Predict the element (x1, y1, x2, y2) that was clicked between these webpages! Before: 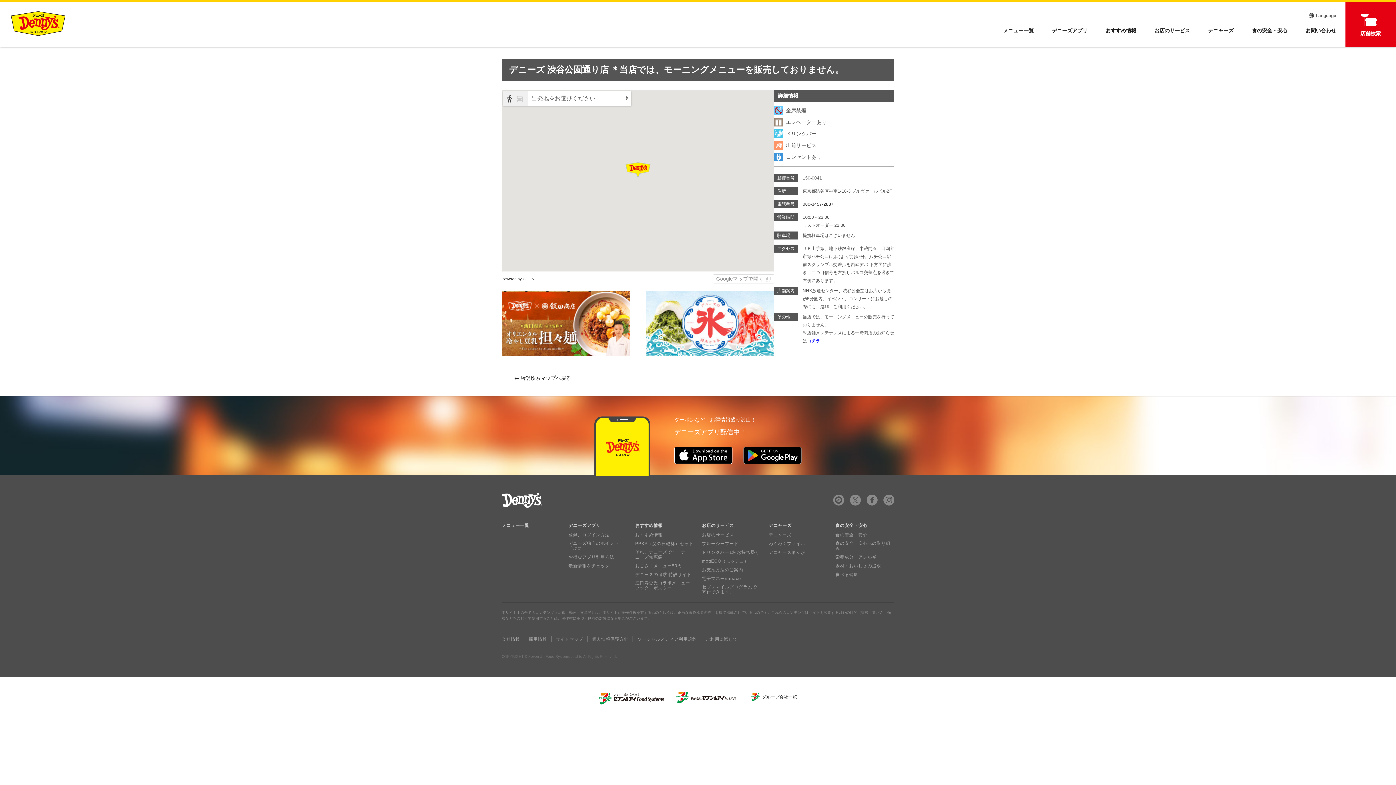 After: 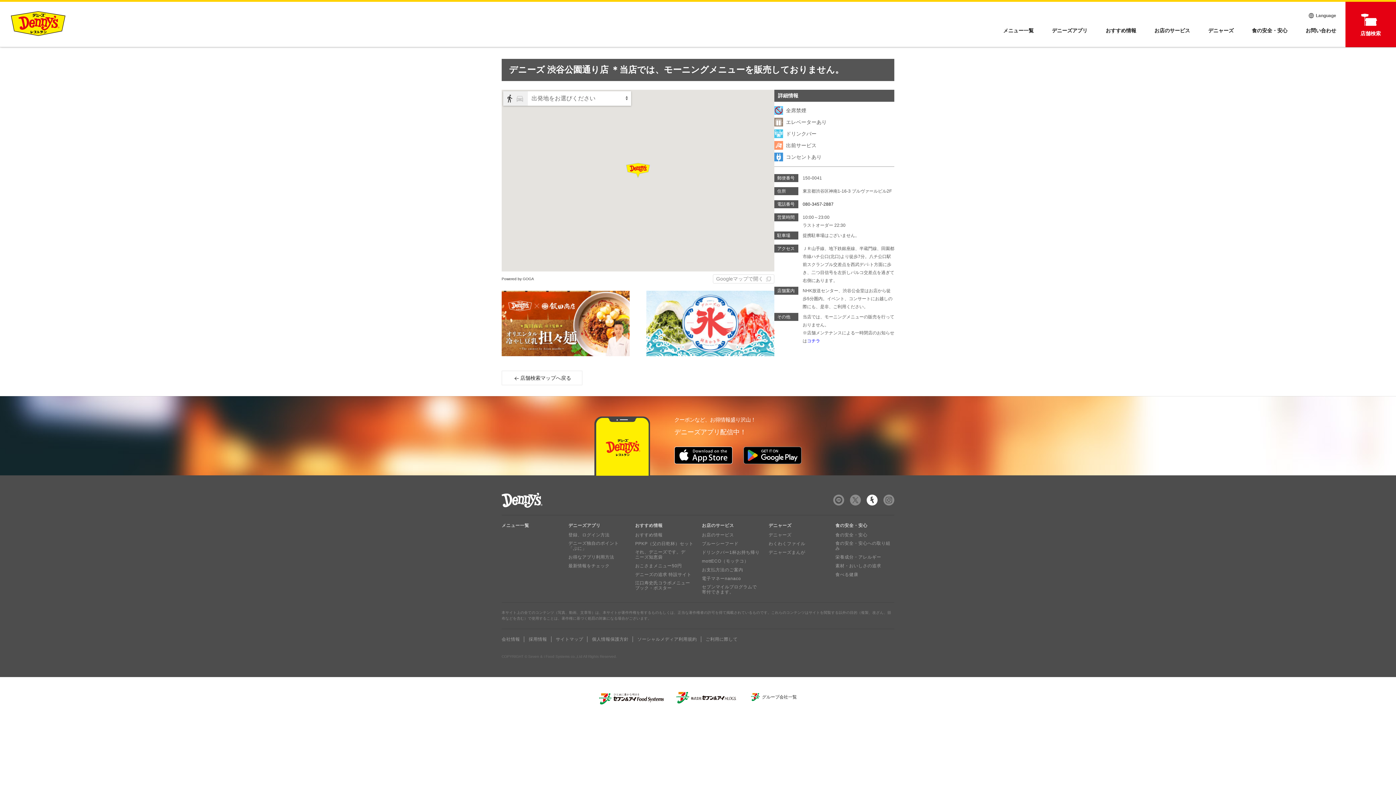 Action: bbox: (866, 494, 877, 505) label: フェイスブック